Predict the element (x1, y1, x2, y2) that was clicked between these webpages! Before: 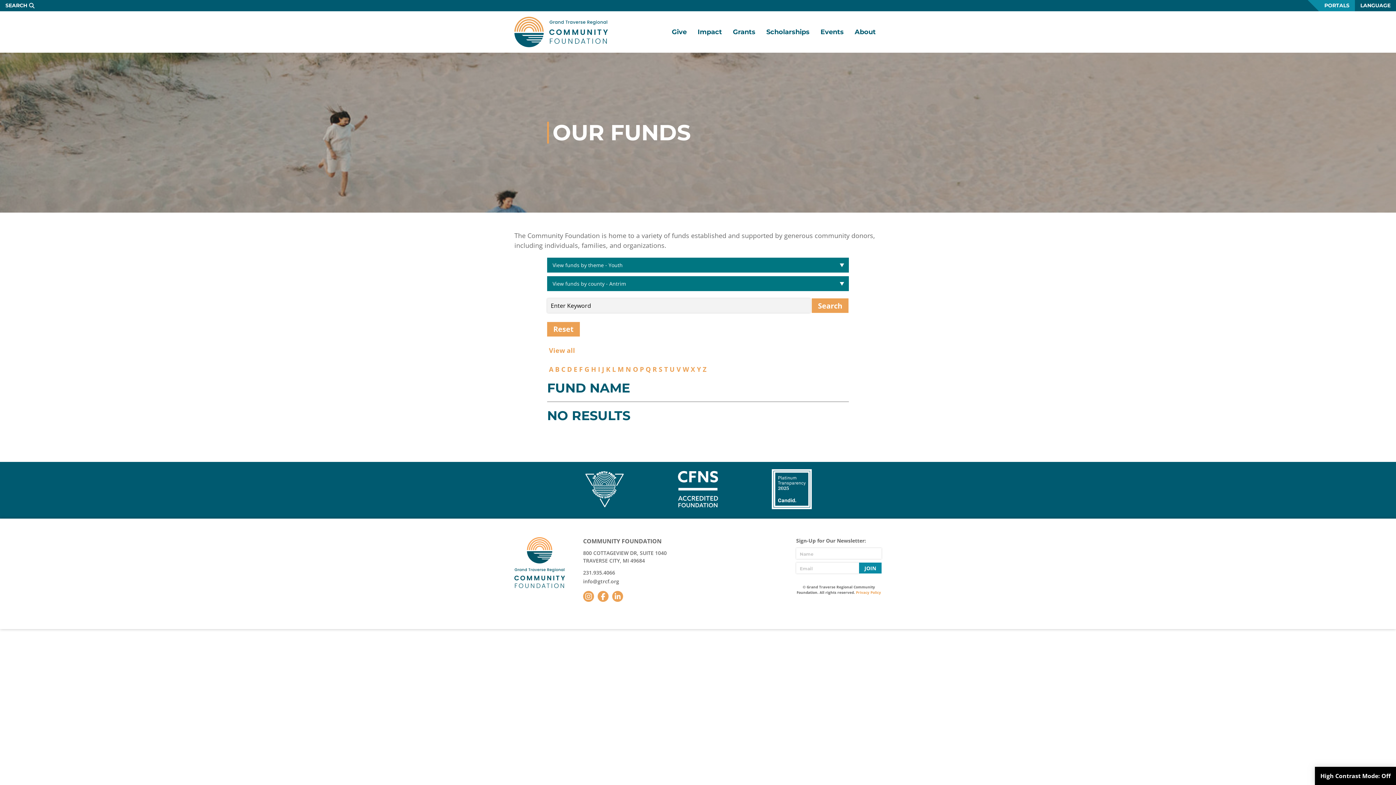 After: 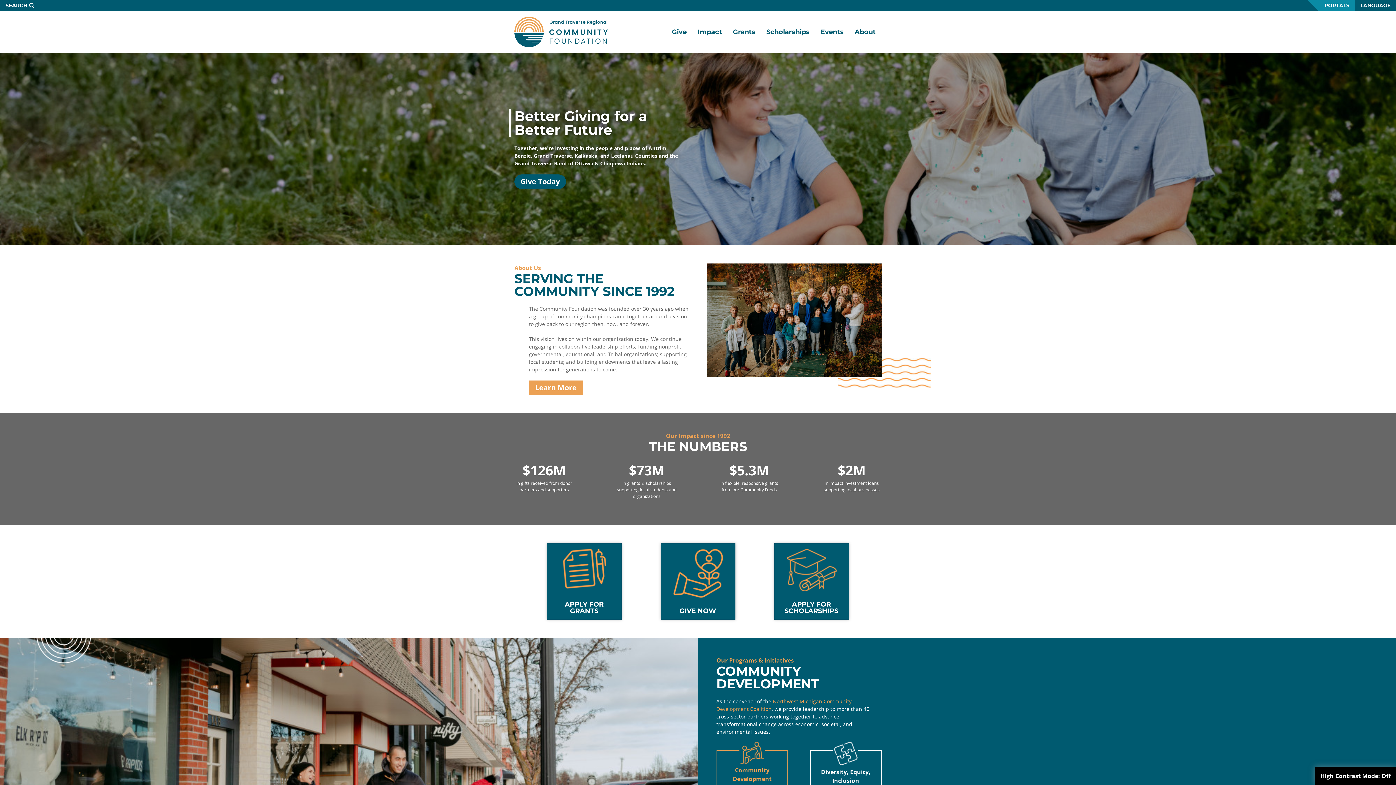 Action: bbox: (514, 16, 608, 47) label: GTR Community Foundation